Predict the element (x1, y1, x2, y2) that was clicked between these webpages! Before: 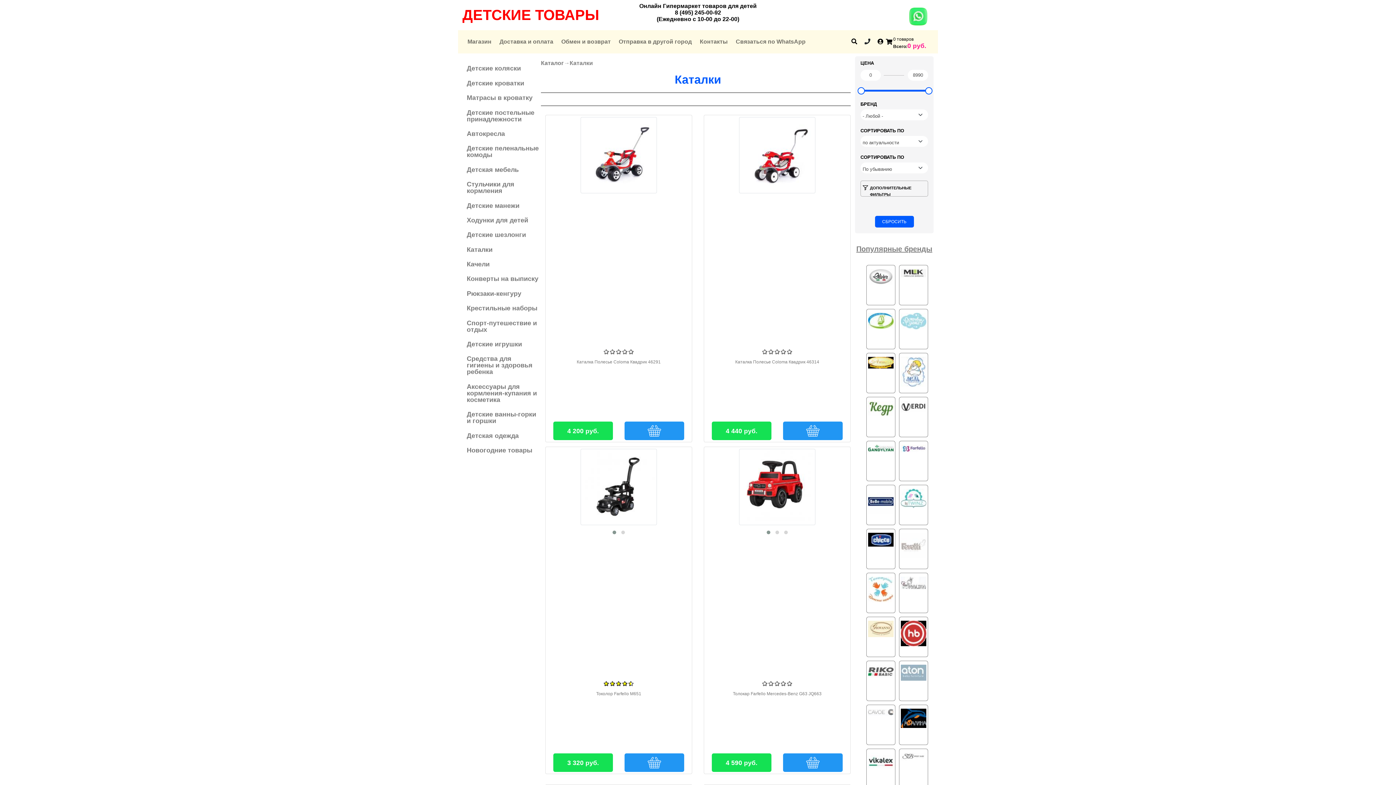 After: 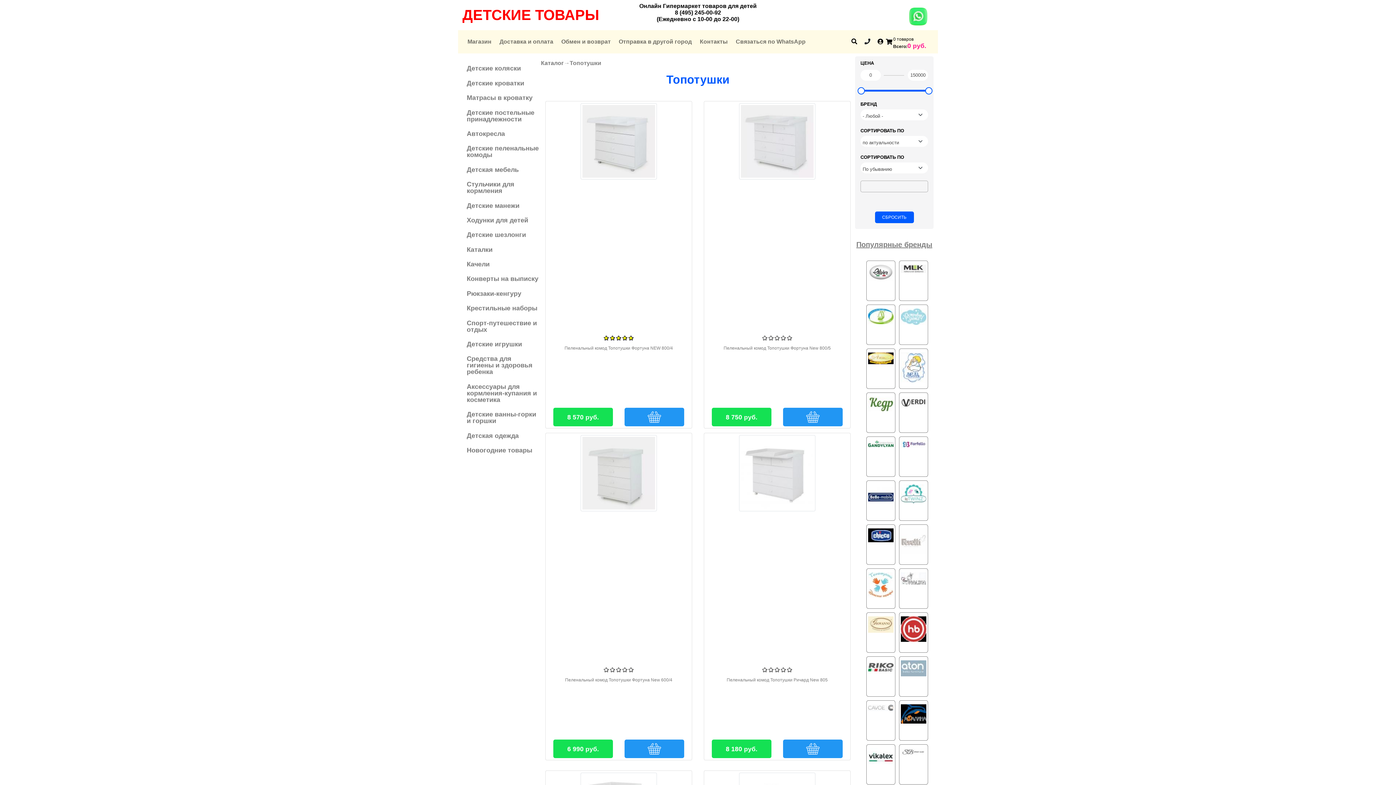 Action: bbox: (868, 596, 893, 601)